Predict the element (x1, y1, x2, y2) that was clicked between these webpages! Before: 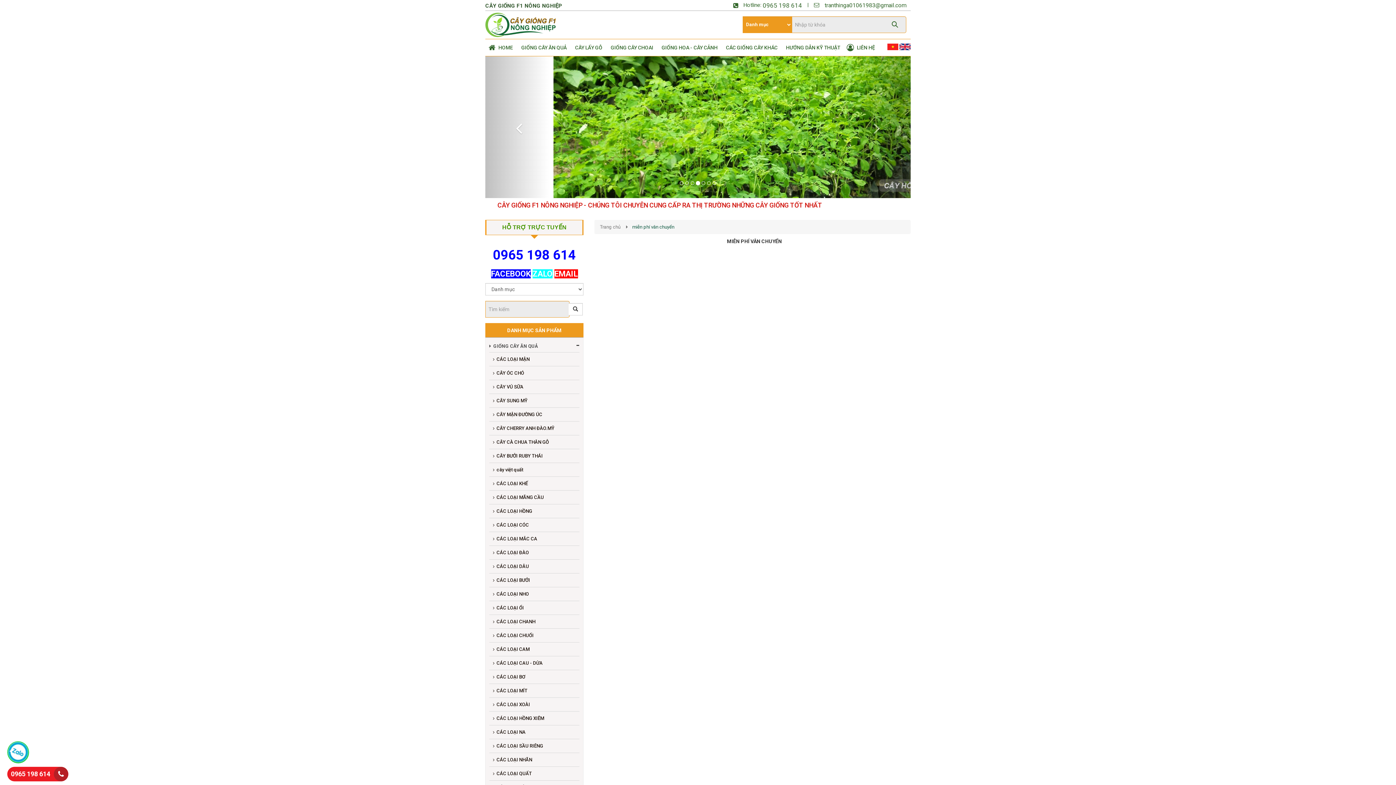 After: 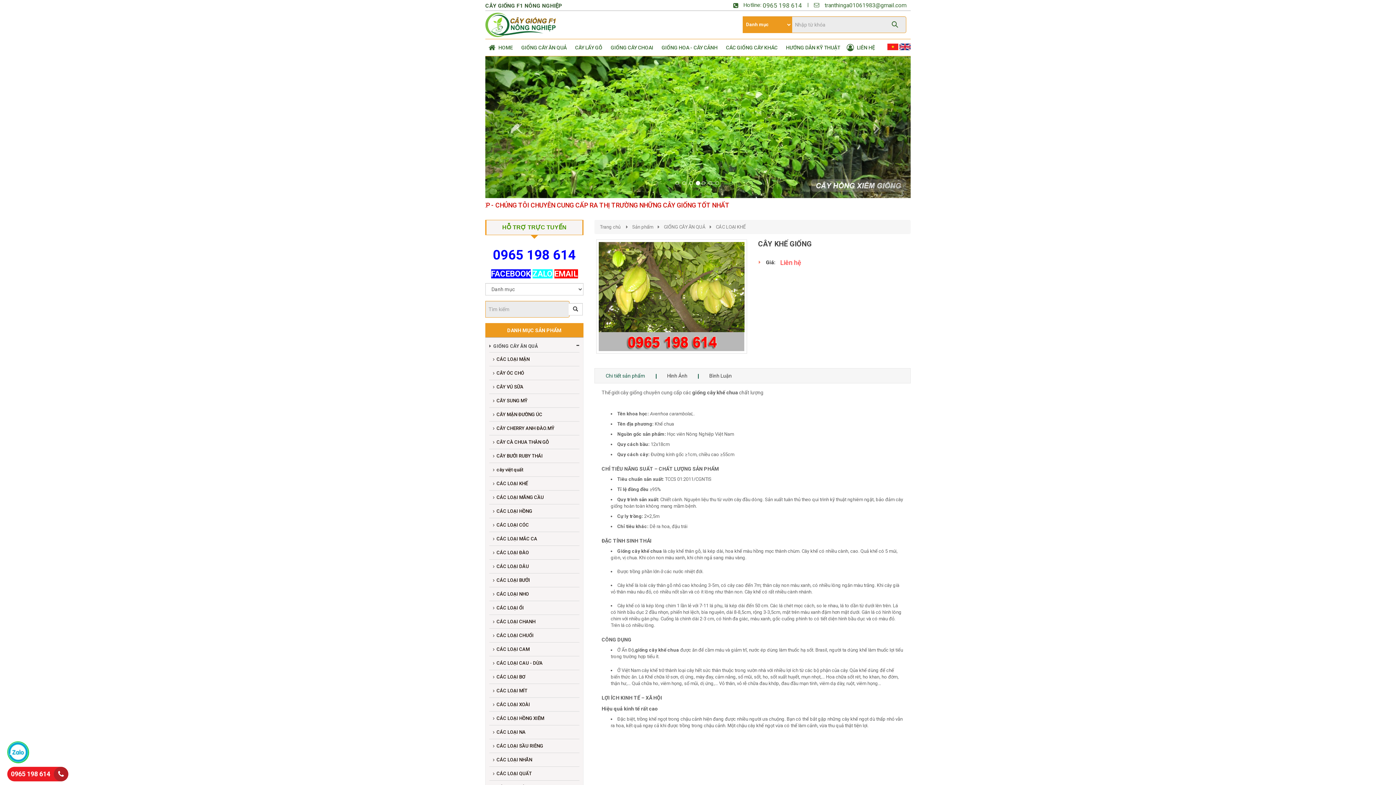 Action: label: CÁC LOẠI KHẾ bbox: (489, 477, 579, 490)